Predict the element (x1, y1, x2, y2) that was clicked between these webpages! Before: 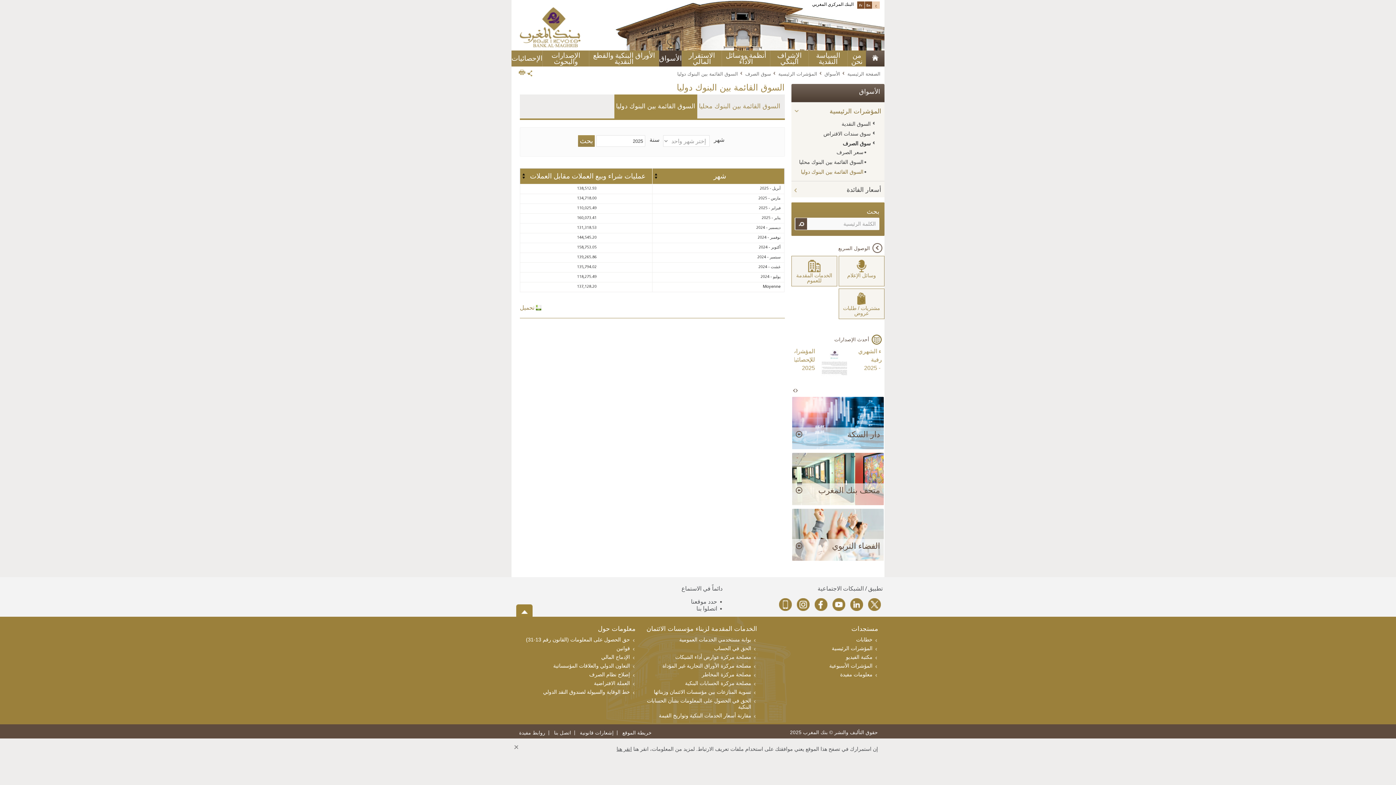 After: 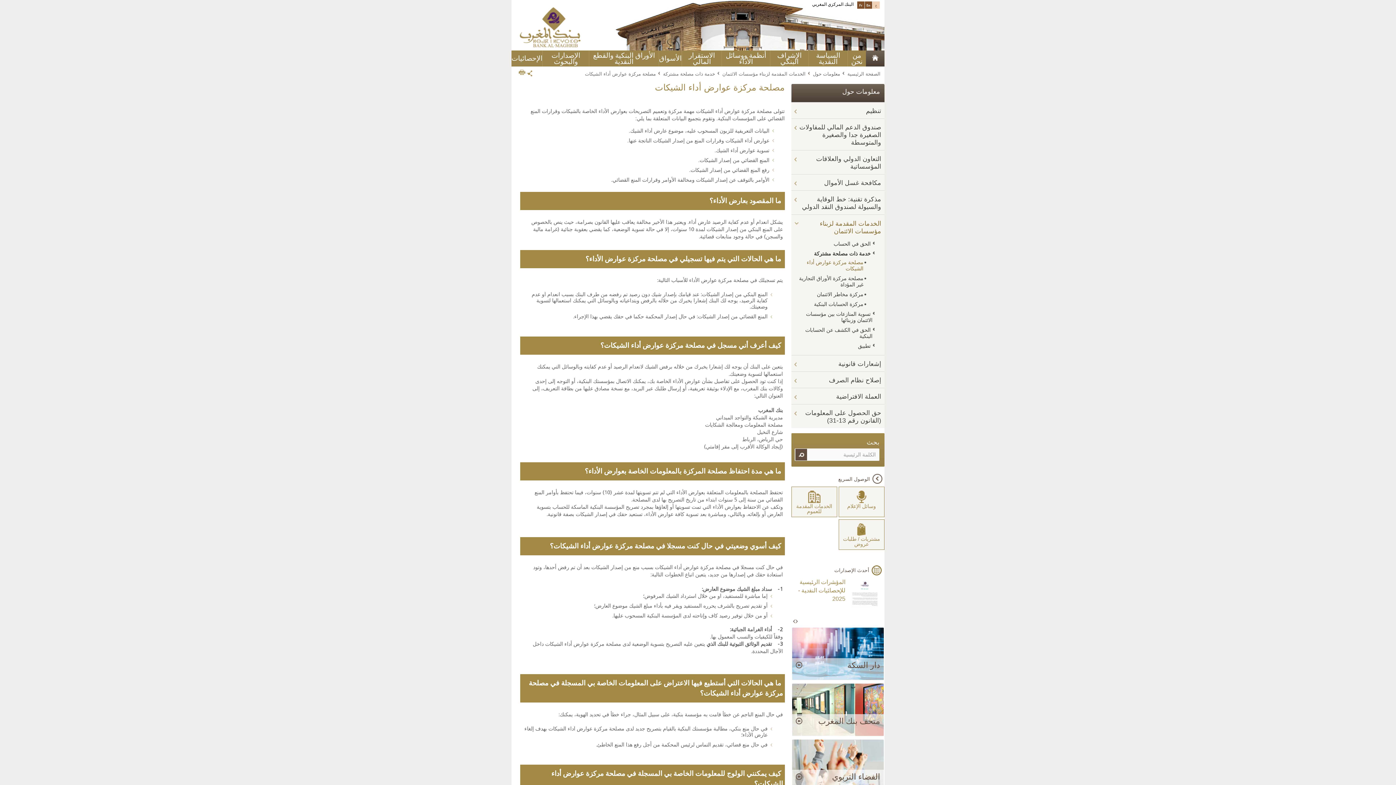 Action: label: مصلحة مركزة عوارض أداء الشيكات bbox: (675, 654, 751, 660)